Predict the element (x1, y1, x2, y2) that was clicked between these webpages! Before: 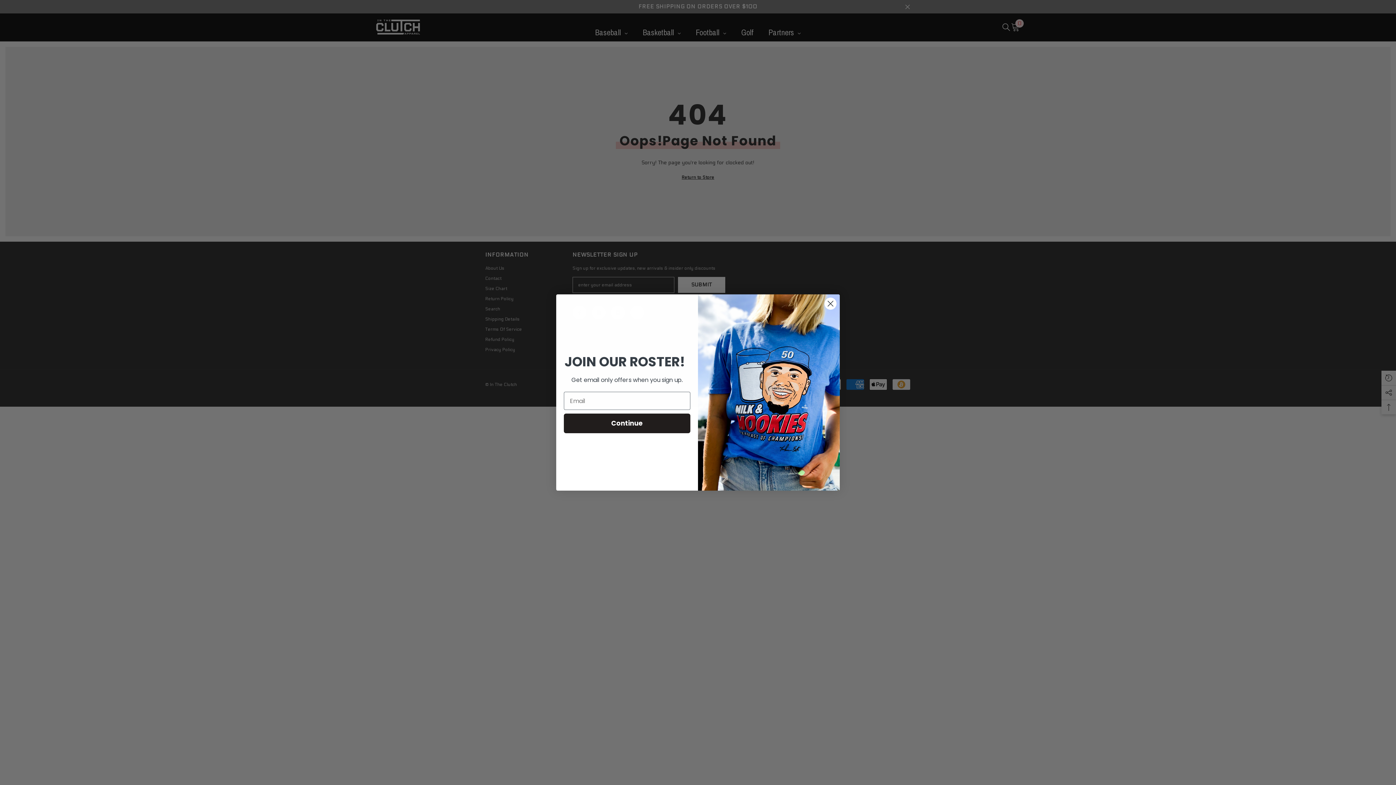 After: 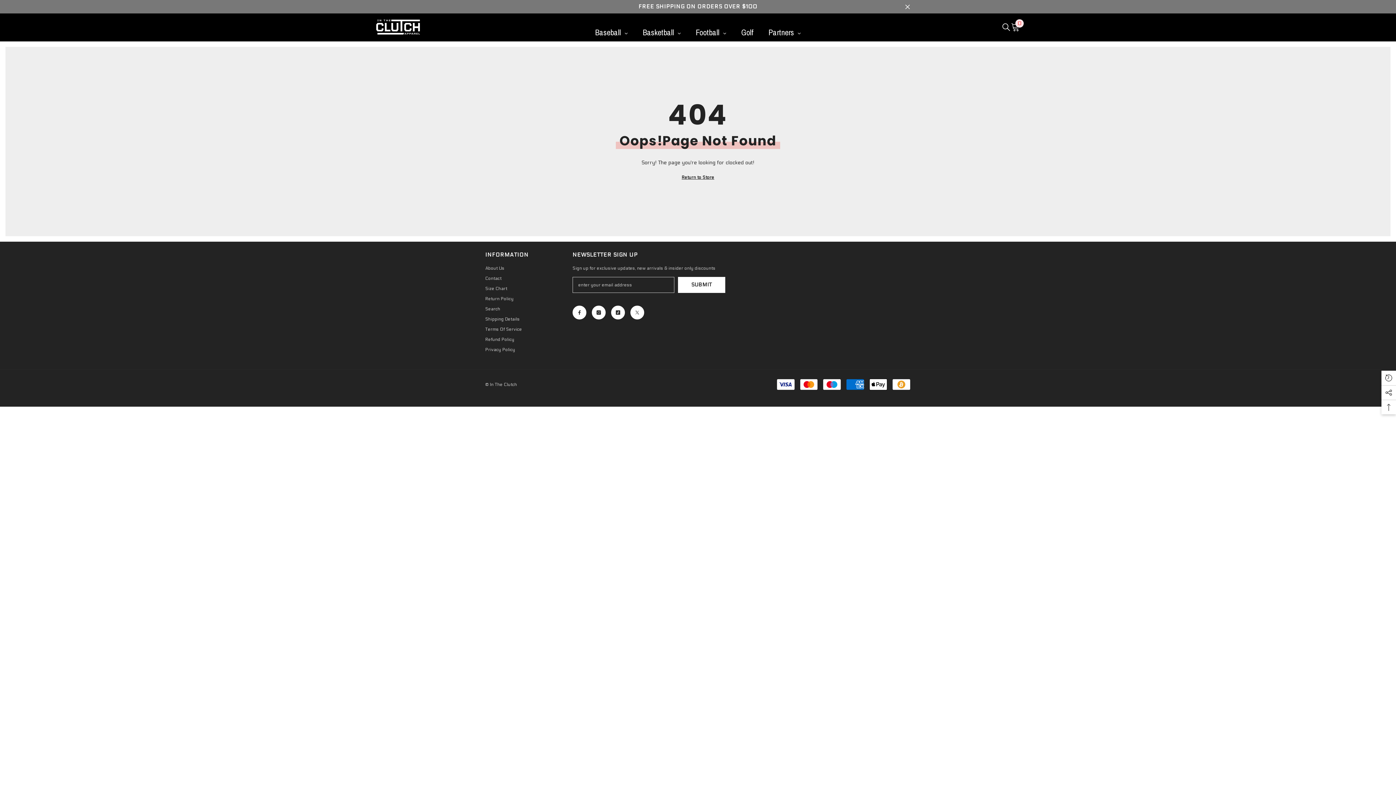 Action: bbox: (824, 297, 837, 310) label: Close dialog